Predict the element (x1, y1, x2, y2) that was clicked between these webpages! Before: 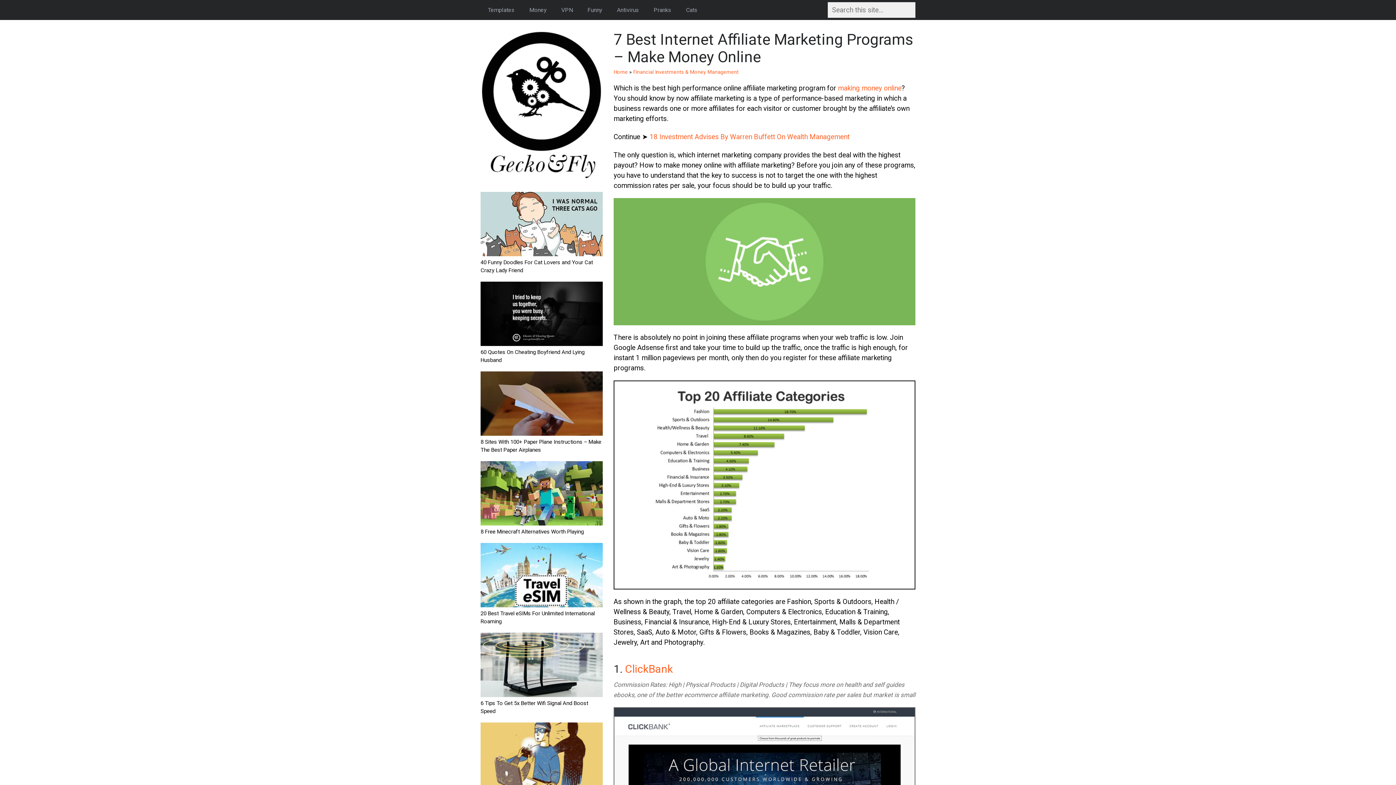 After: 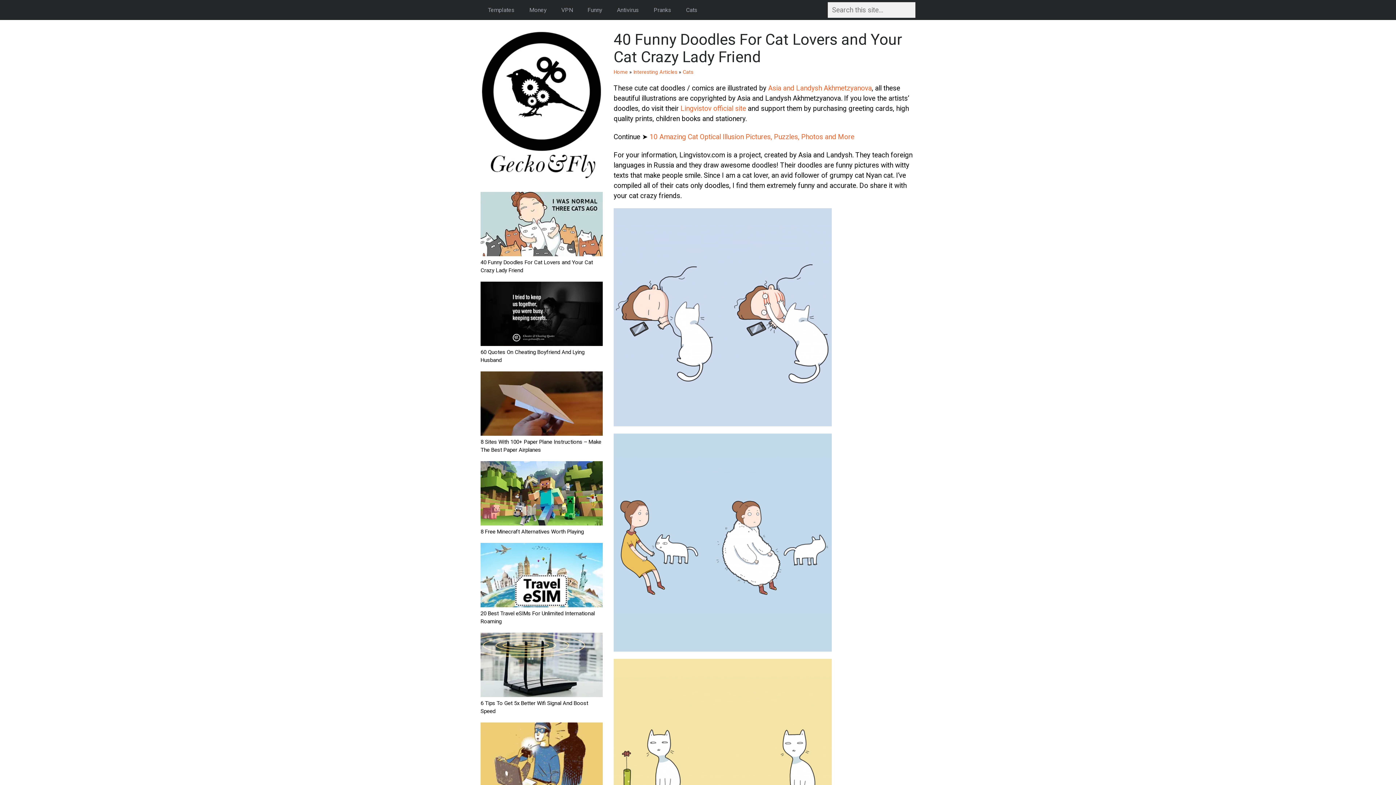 Action: label:  40 Funny Doodles For Cat Lovers and Your Cat Crazy Lady Friend bbox: (480, 251, 602, 273)